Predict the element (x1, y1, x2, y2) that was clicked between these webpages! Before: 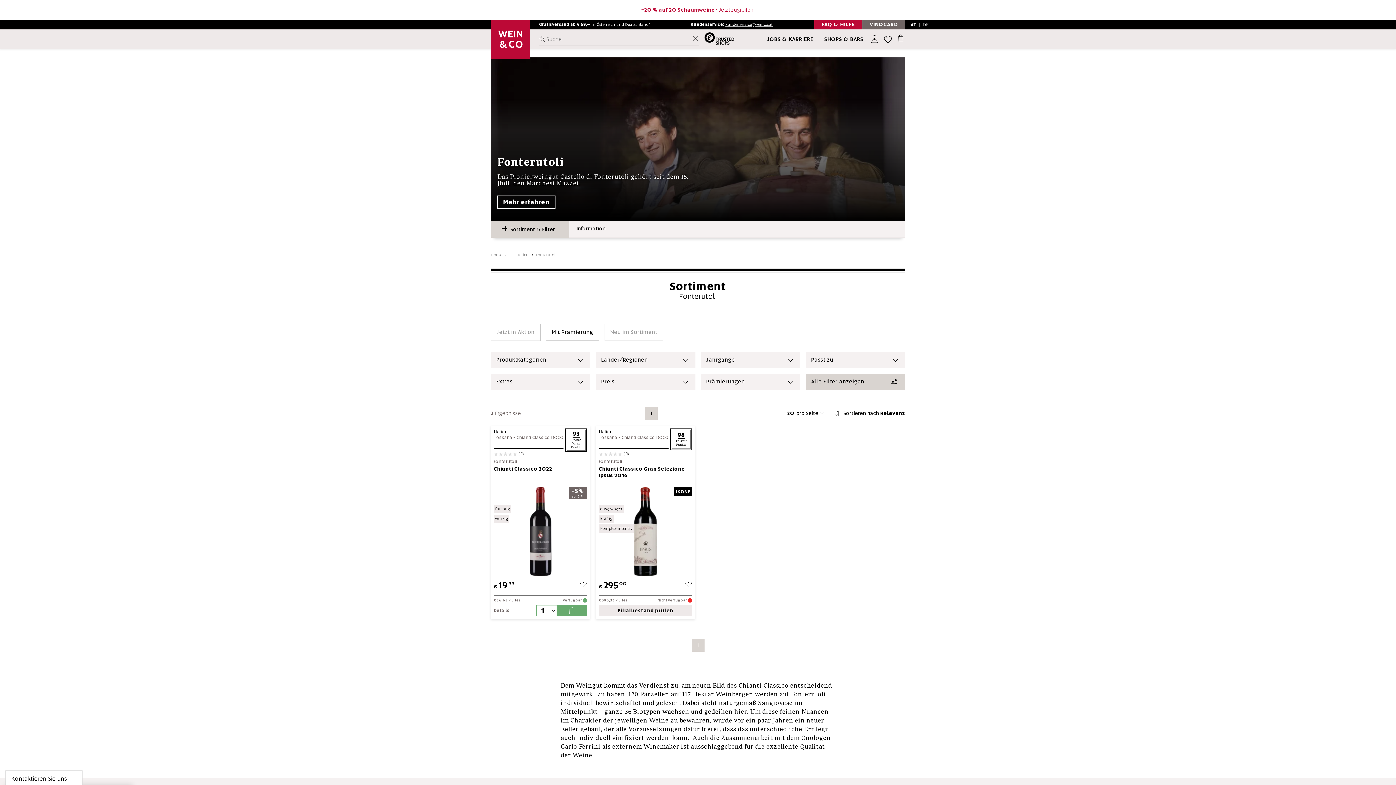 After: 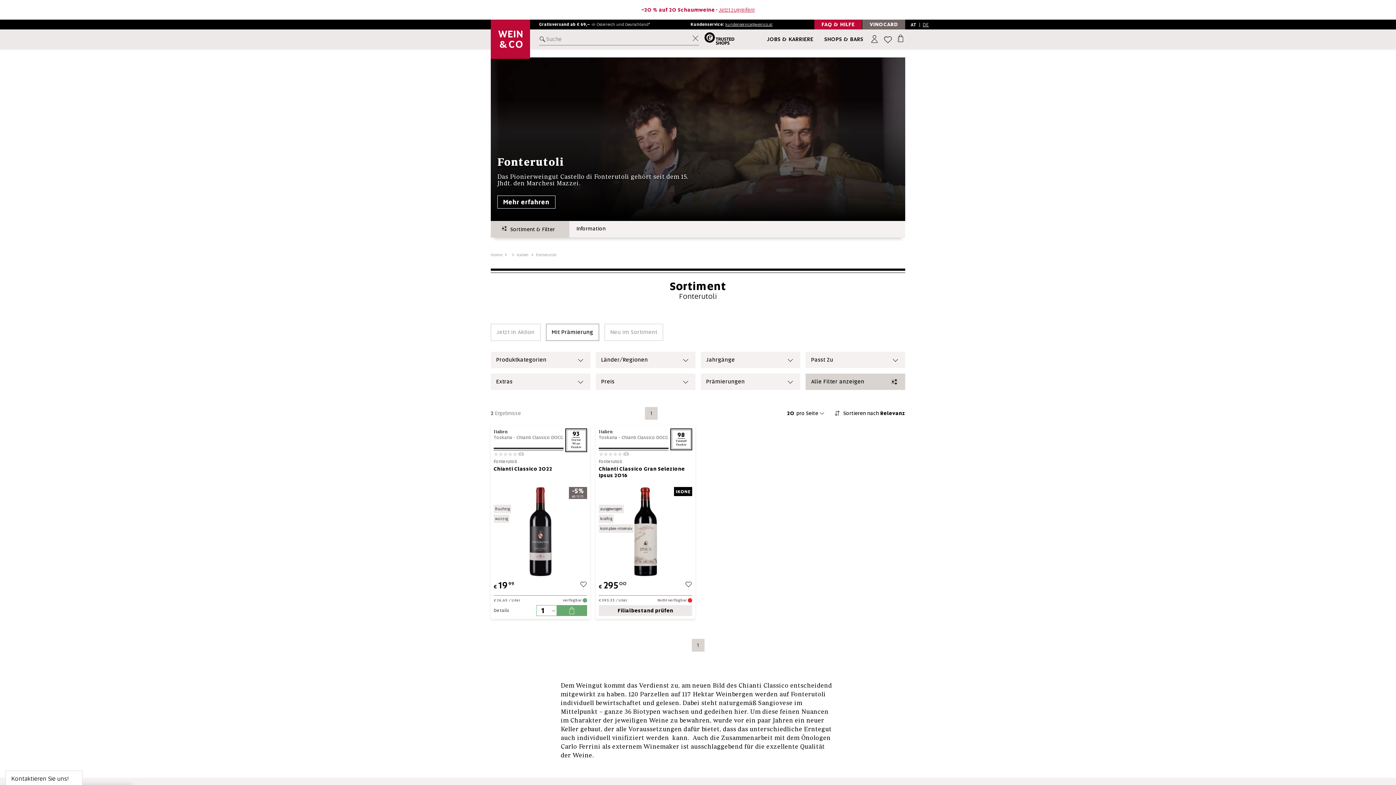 Action: bbox: (615, 49, 633, 68)